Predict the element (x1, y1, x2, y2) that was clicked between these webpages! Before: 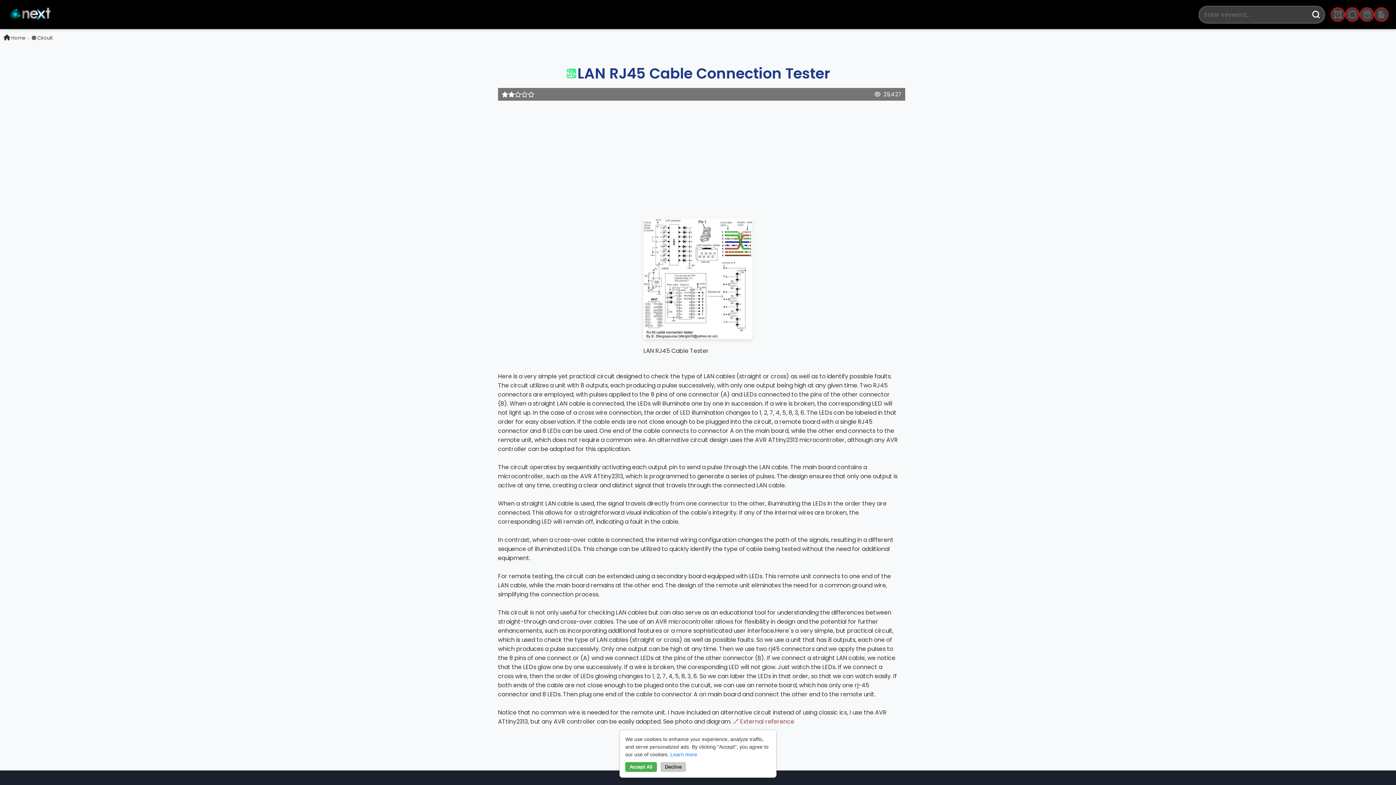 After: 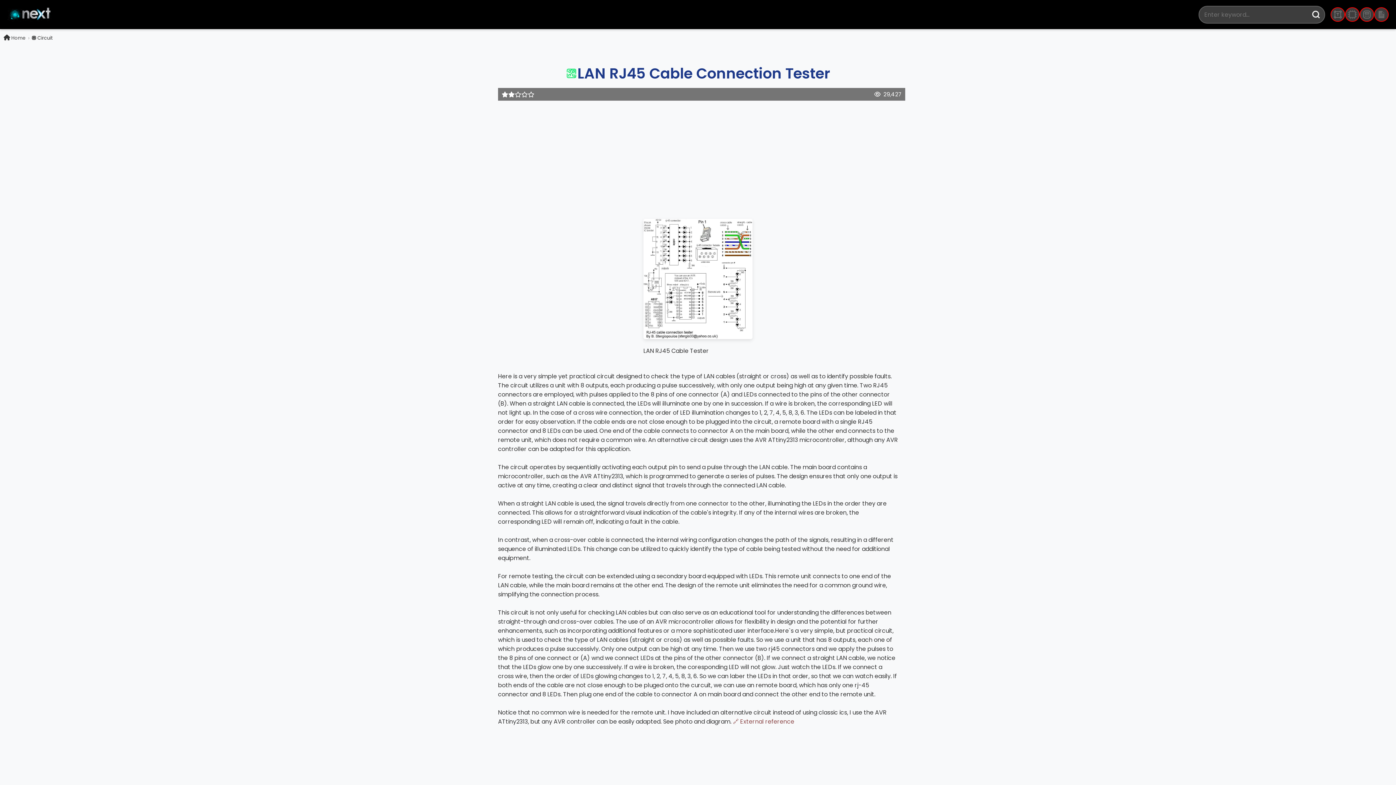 Action: bbox: (625, 762, 657, 772) label: Accept All